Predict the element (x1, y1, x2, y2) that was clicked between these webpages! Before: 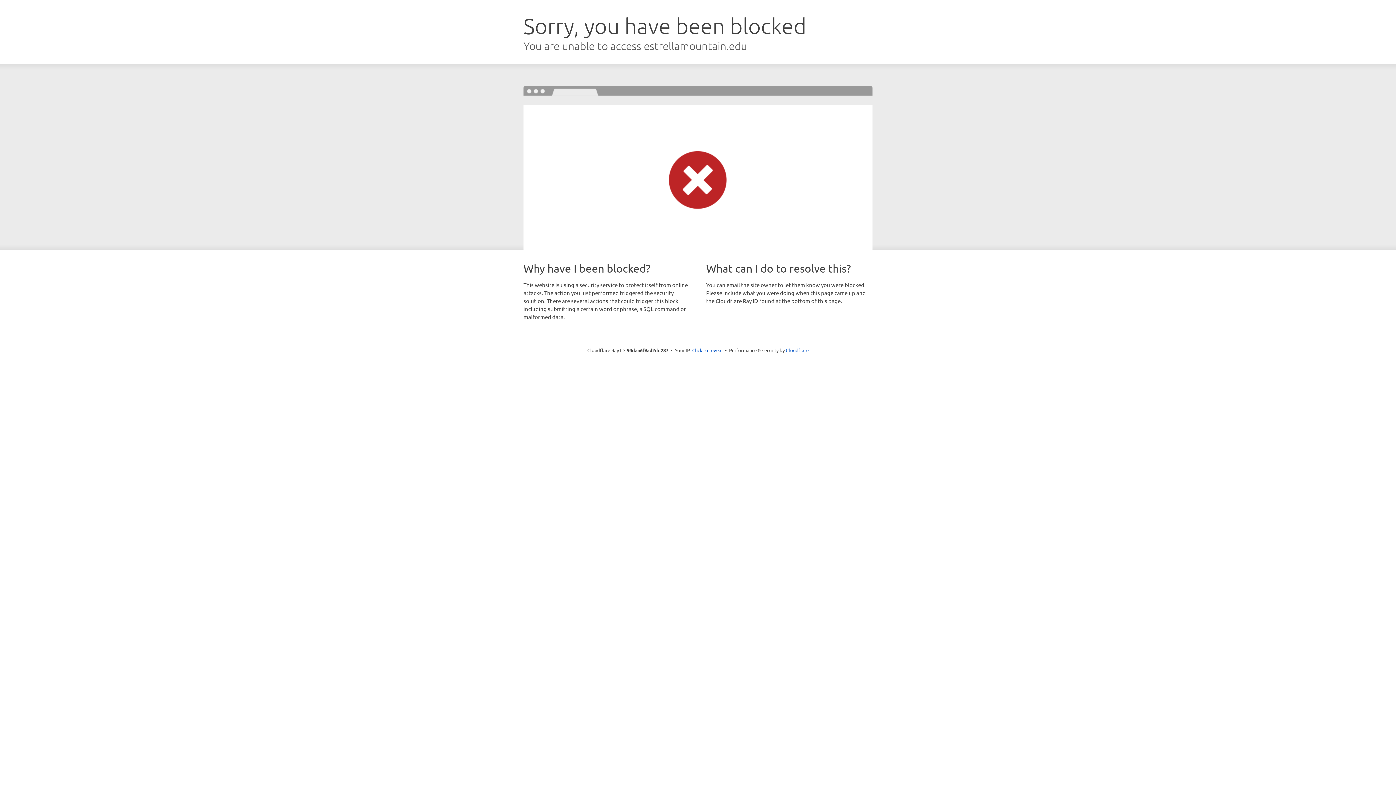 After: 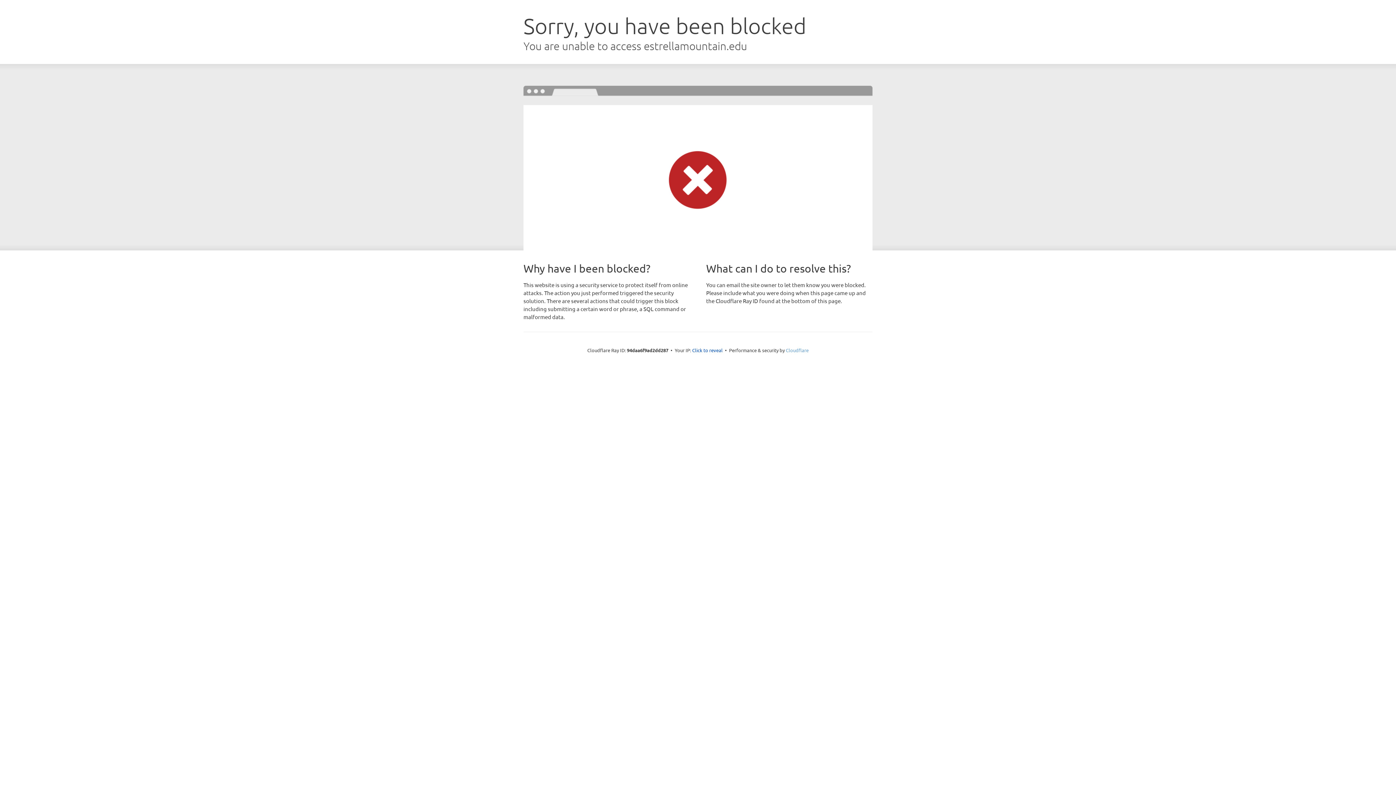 Action: bbox: (786, 347, 808, 353) label: Cloudflare